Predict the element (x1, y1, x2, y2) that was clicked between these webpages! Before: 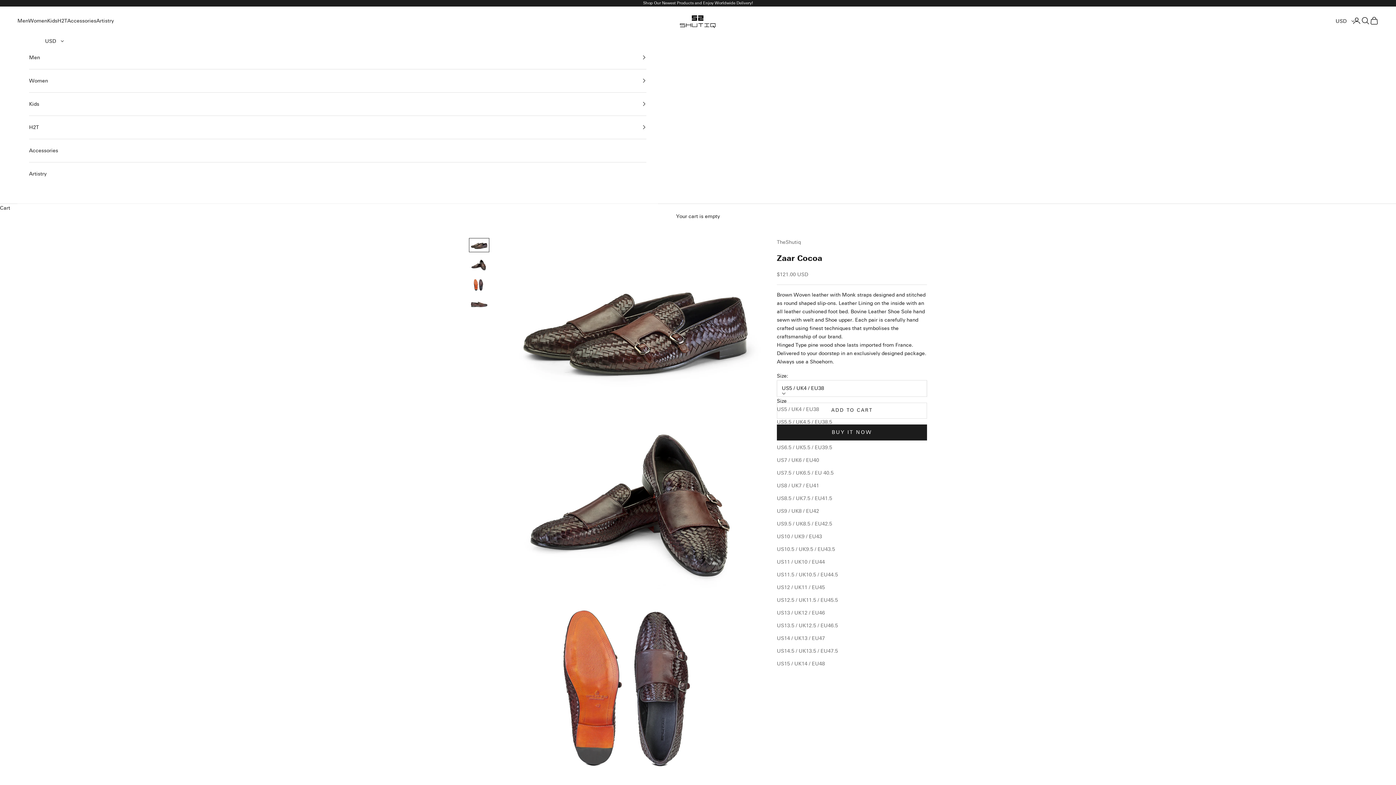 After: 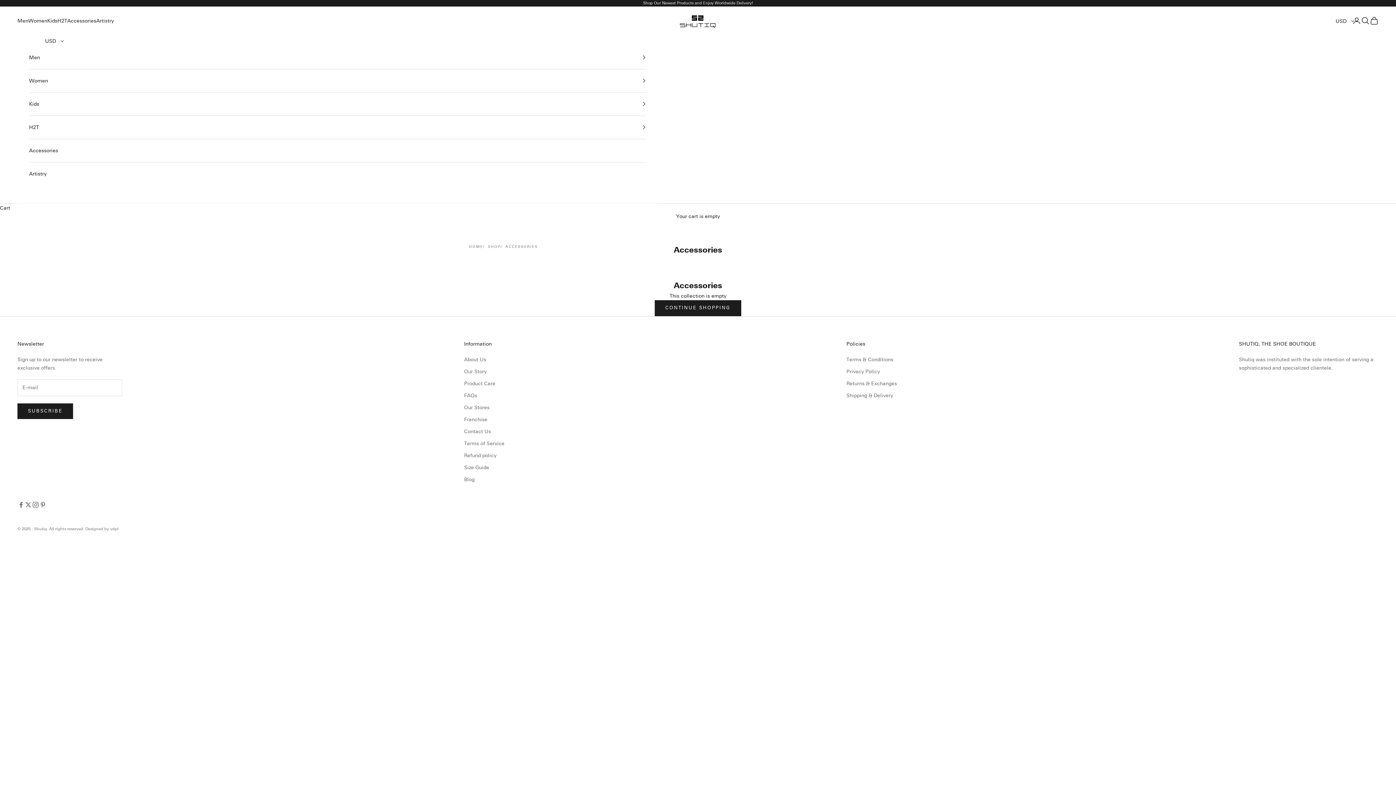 Action: bbox: (29, 139, 646, 162) label: Accessories